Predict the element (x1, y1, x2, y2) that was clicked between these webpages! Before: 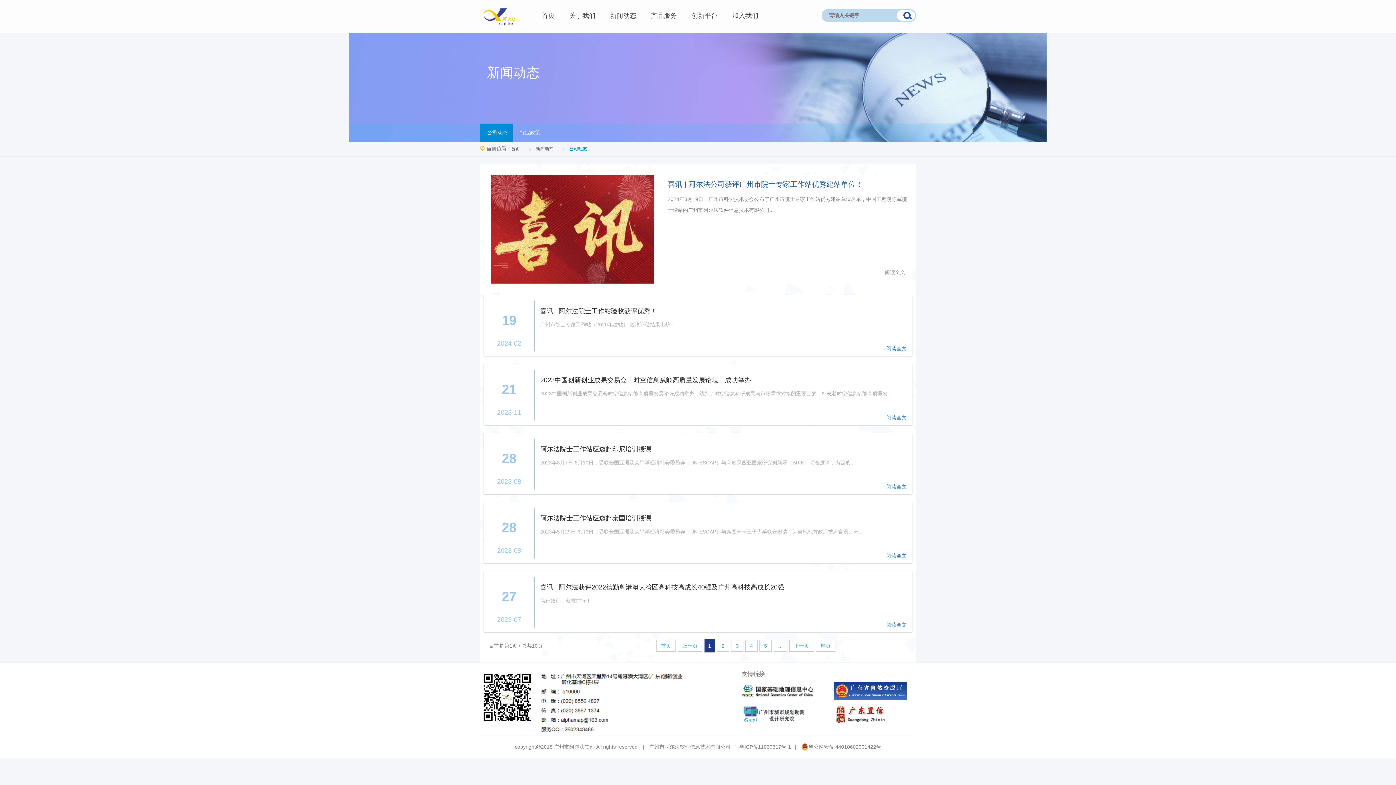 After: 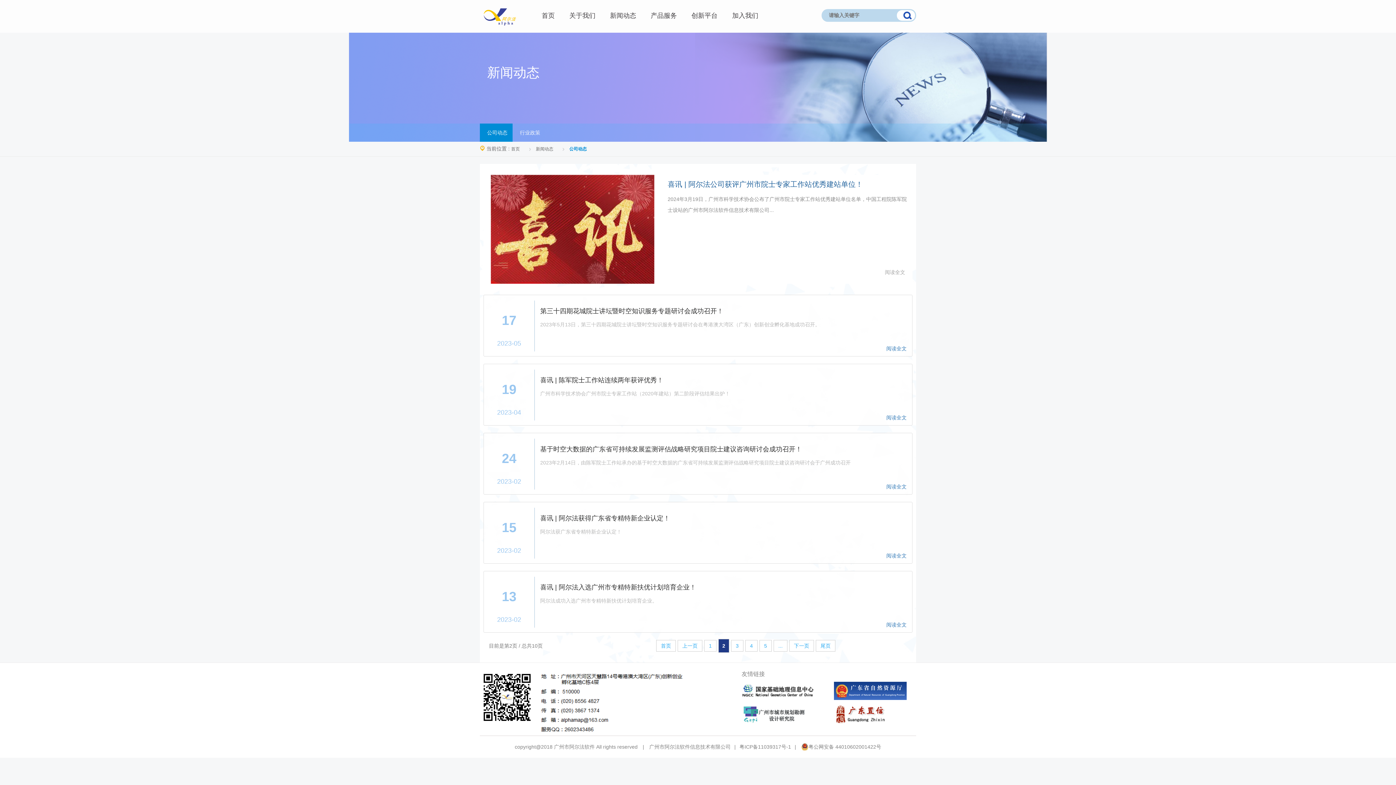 Action: bbox: (717, 640, 729, 652) label: 2